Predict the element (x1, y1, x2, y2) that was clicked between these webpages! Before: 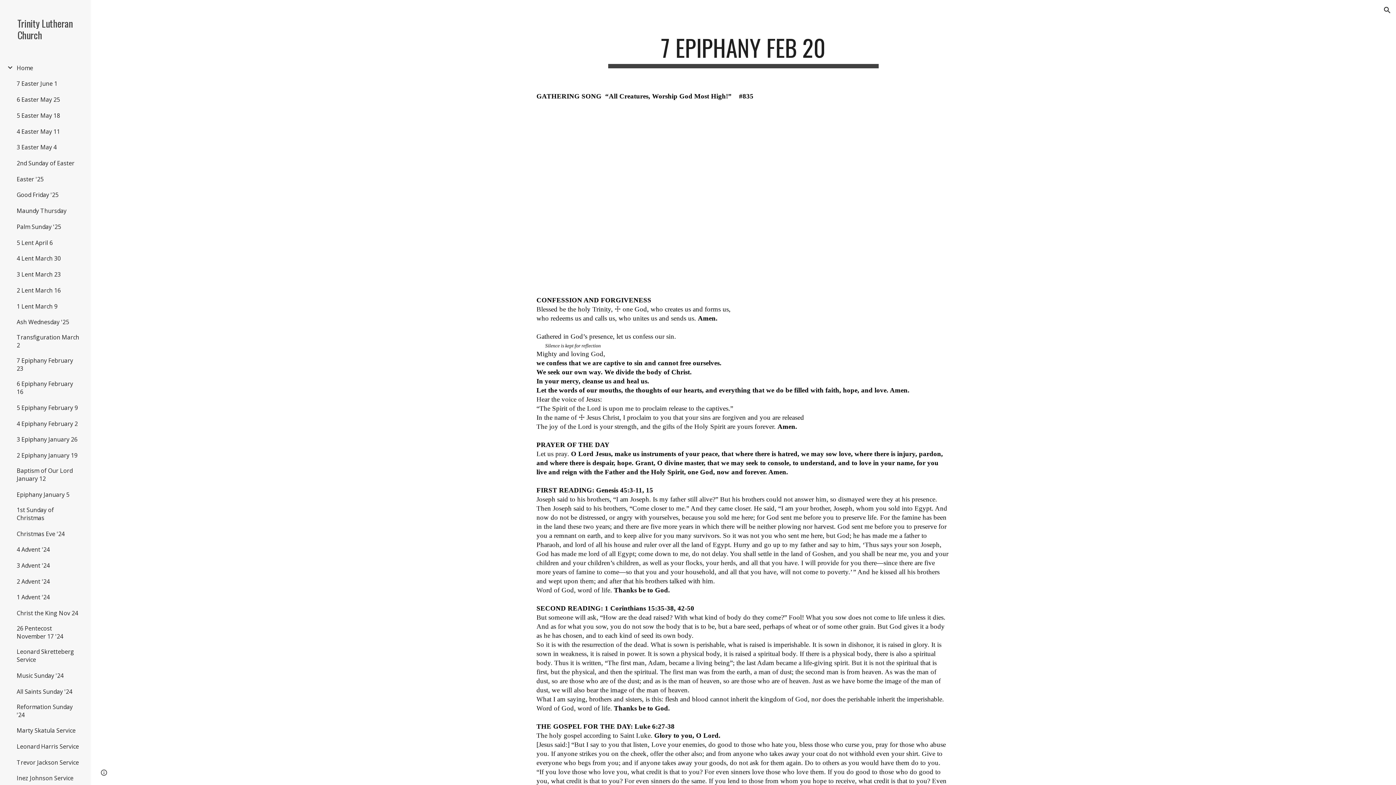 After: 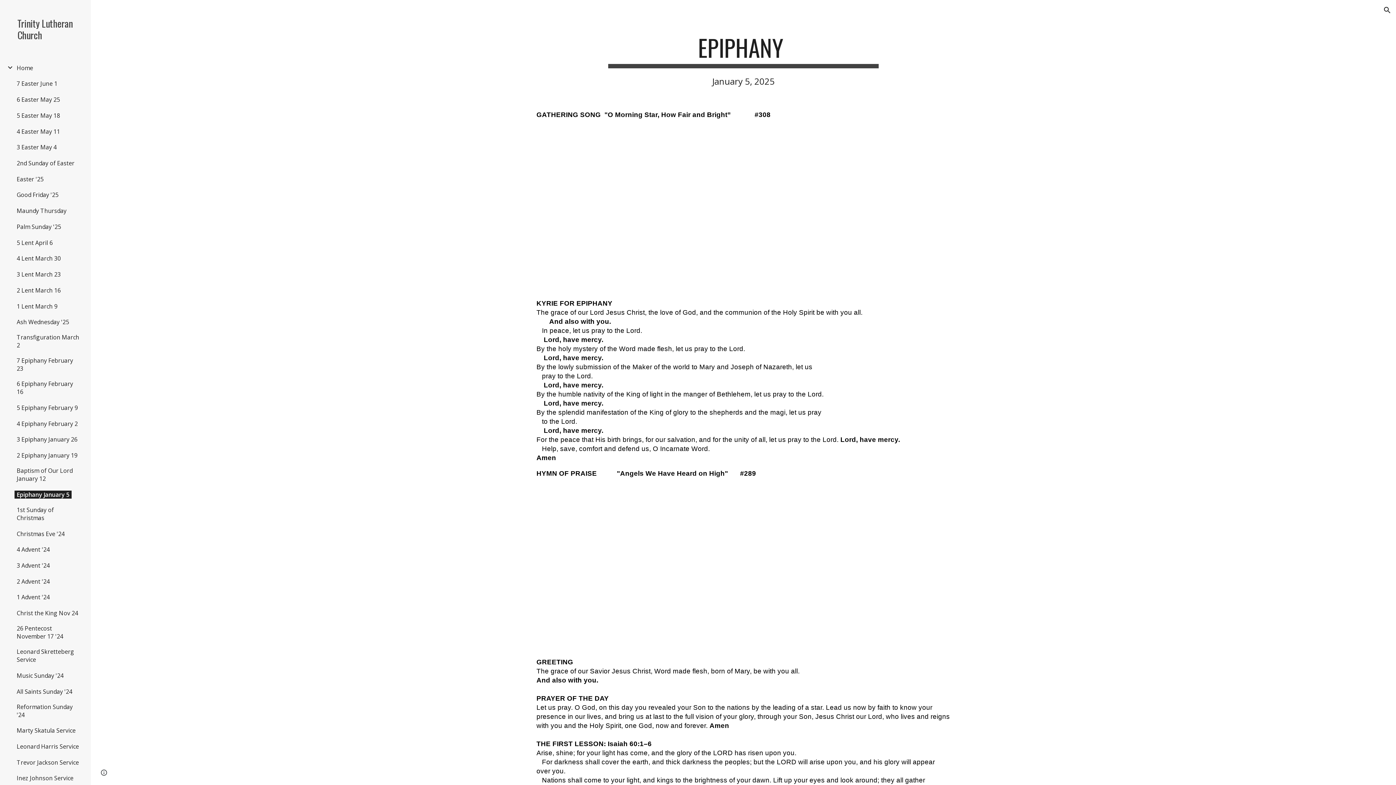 Action: label: Epiphany January 5 bbox: (14, 490, 71, 498)